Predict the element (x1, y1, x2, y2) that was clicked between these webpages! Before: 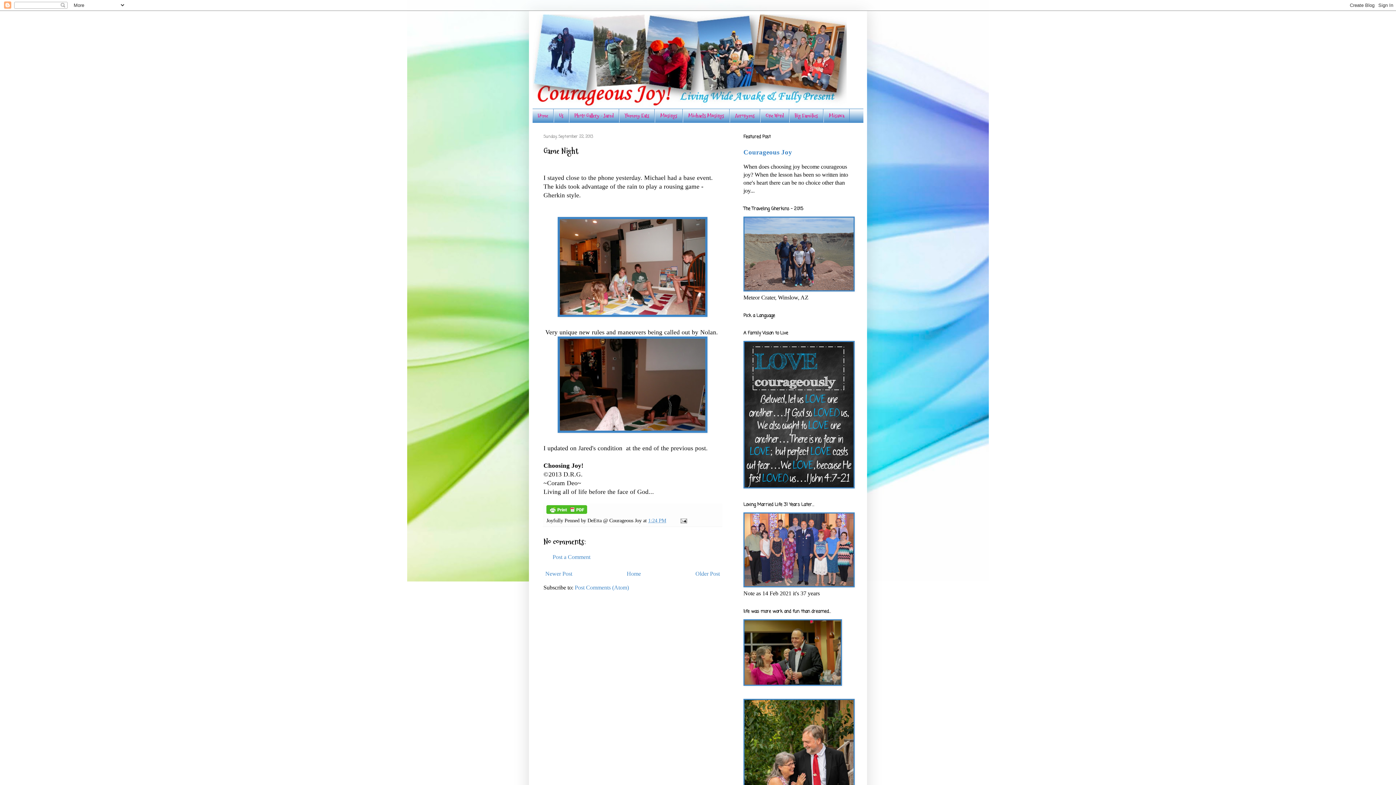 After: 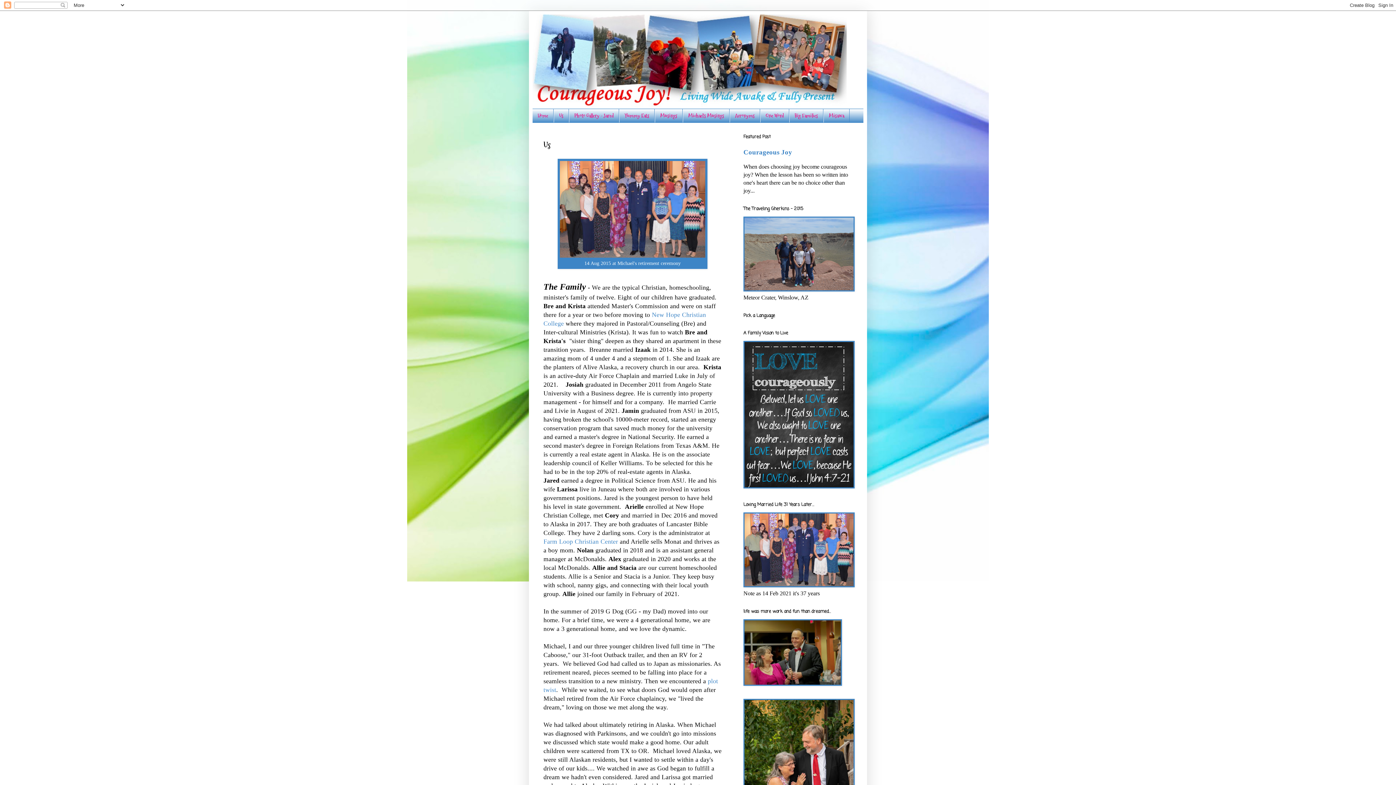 Action: label: Us bbox: (553, 109, 569, 122)